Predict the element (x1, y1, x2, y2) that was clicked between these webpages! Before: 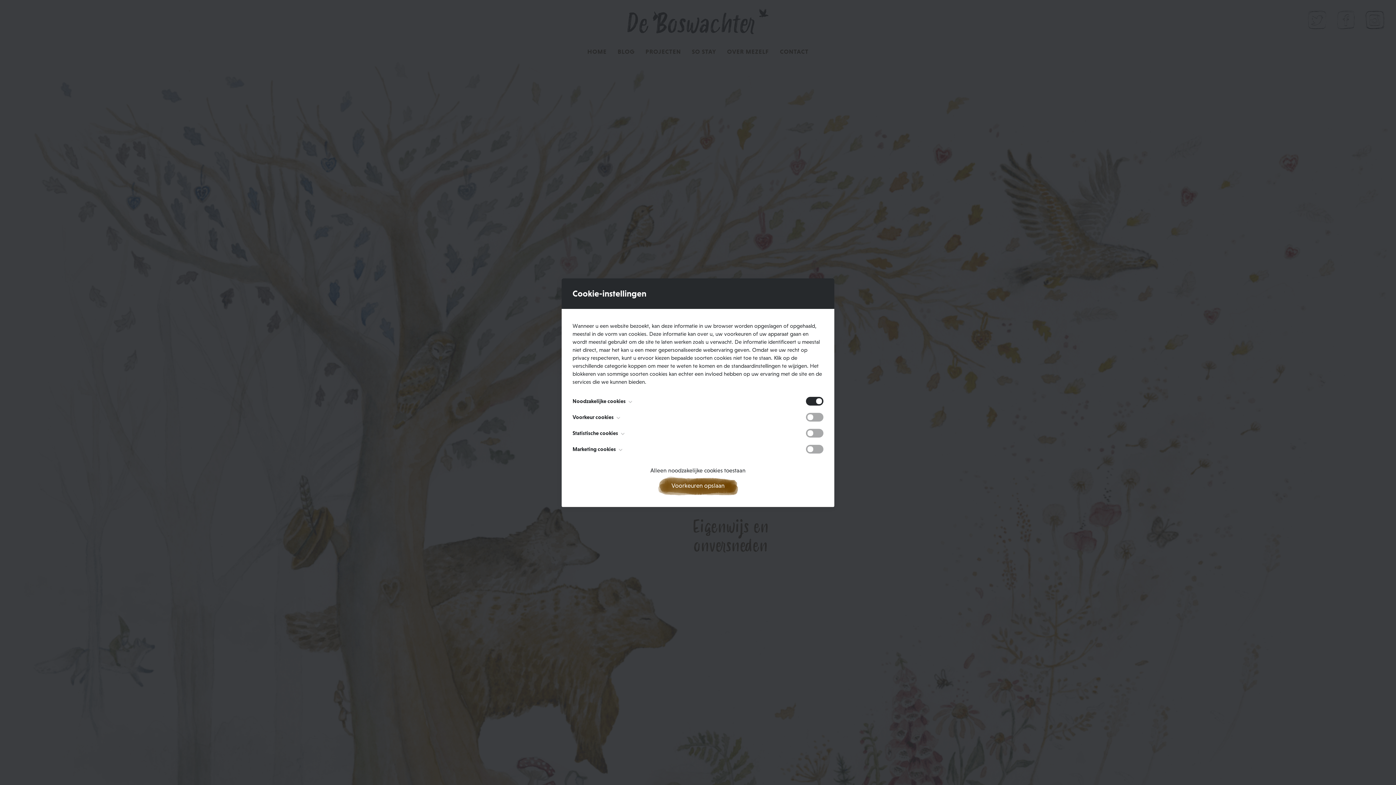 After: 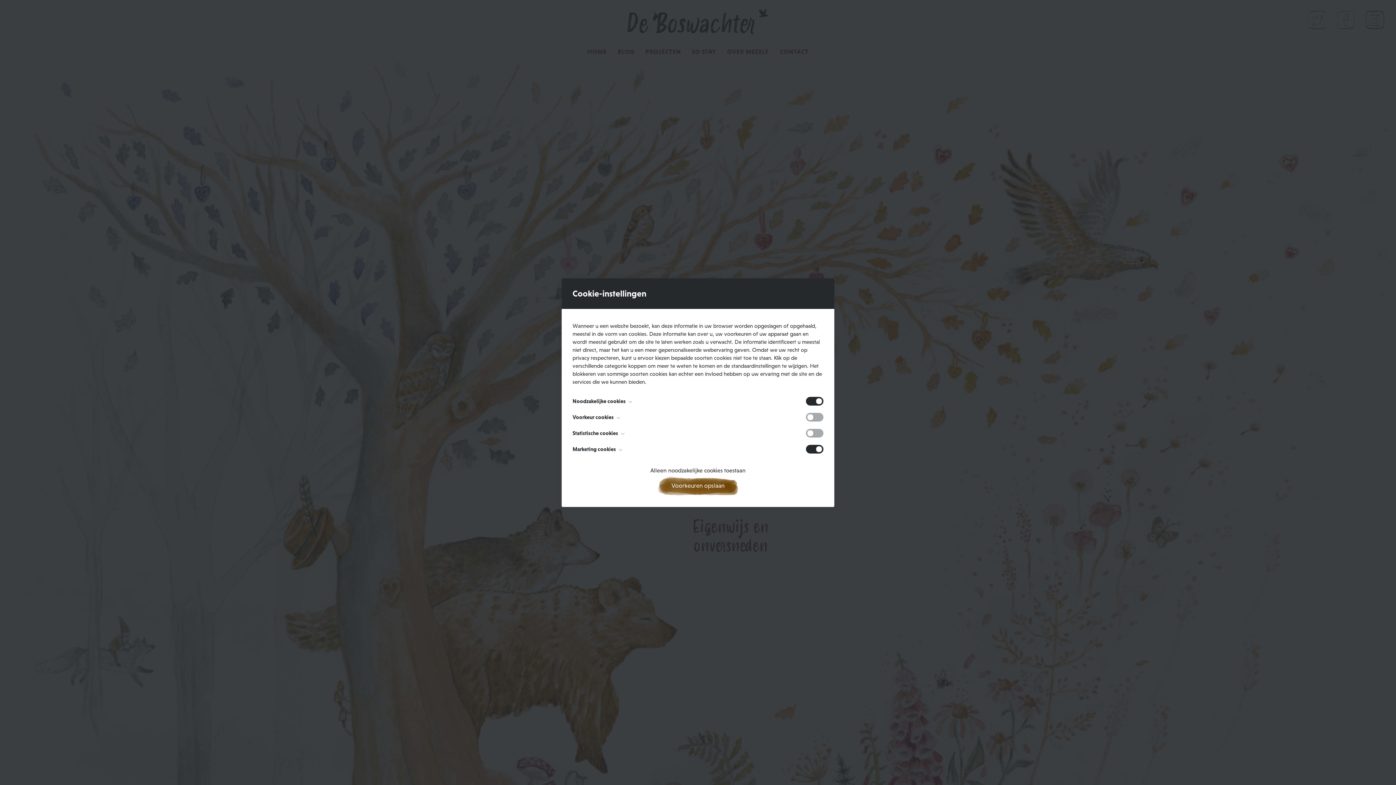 Action: bbox: (806, 444, 823, 453) label: Toggle cookie compliance